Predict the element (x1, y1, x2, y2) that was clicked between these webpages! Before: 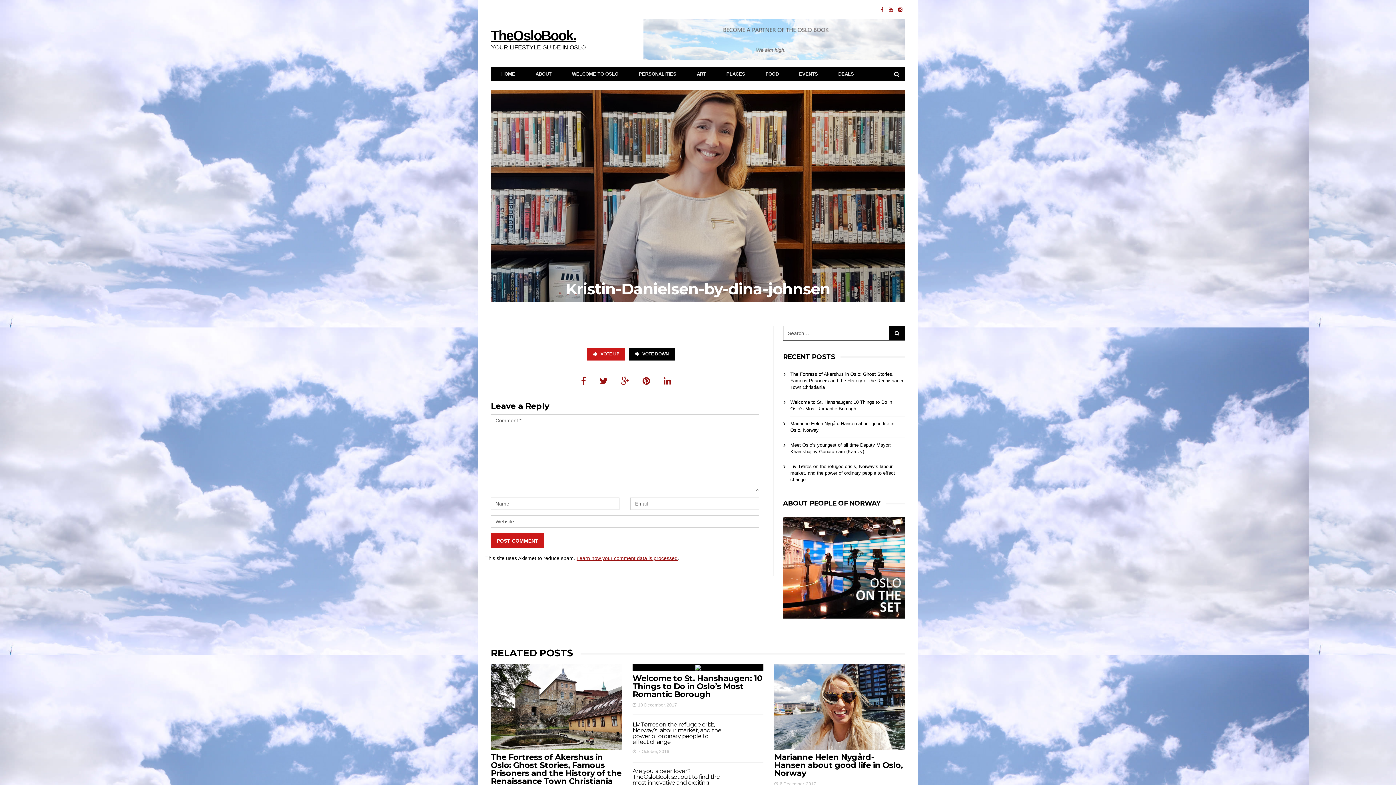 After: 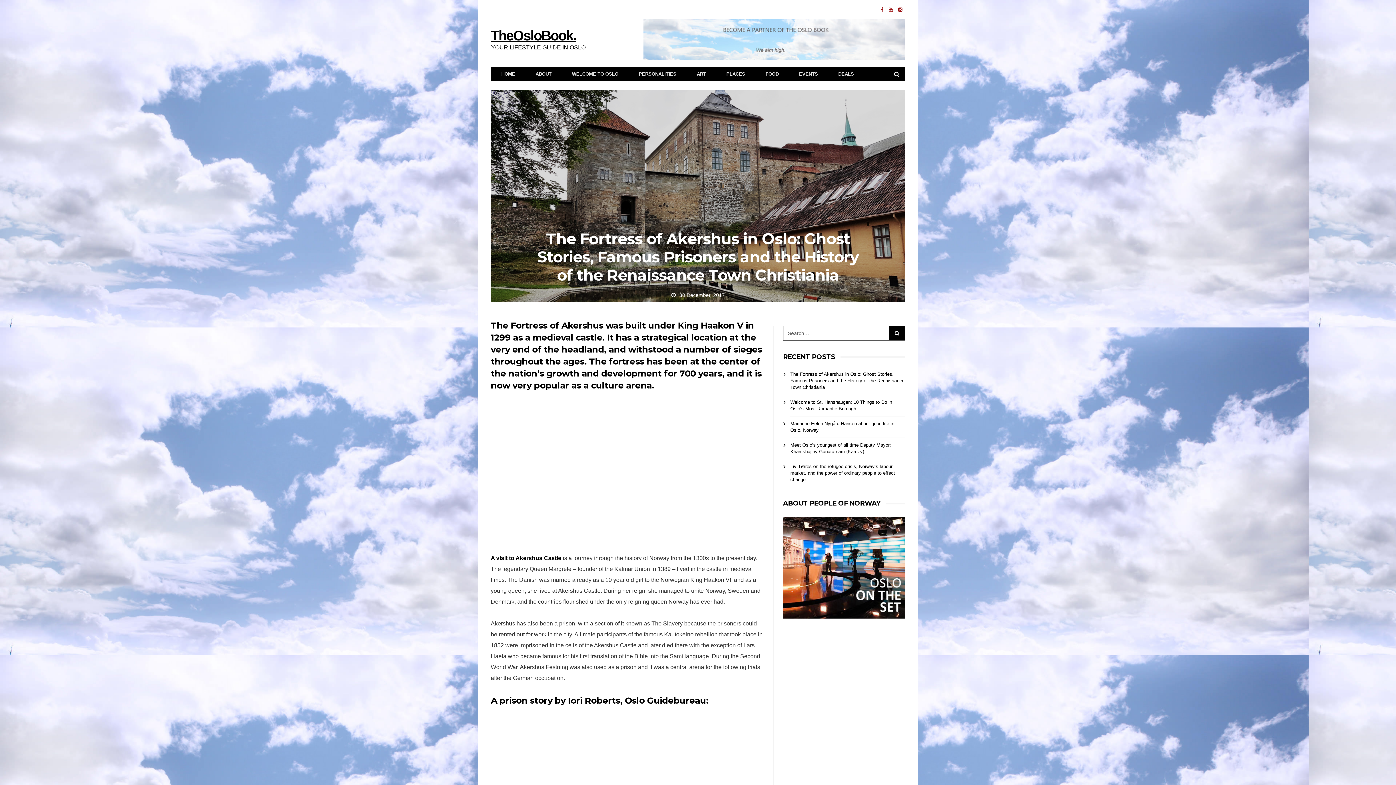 Action: bbox: (790, 371, 904, 390) label: The Fortress of Akershus in Oslo: Ghost Stories, Famous Prisoners and the History of the Renaissance Town Christiania